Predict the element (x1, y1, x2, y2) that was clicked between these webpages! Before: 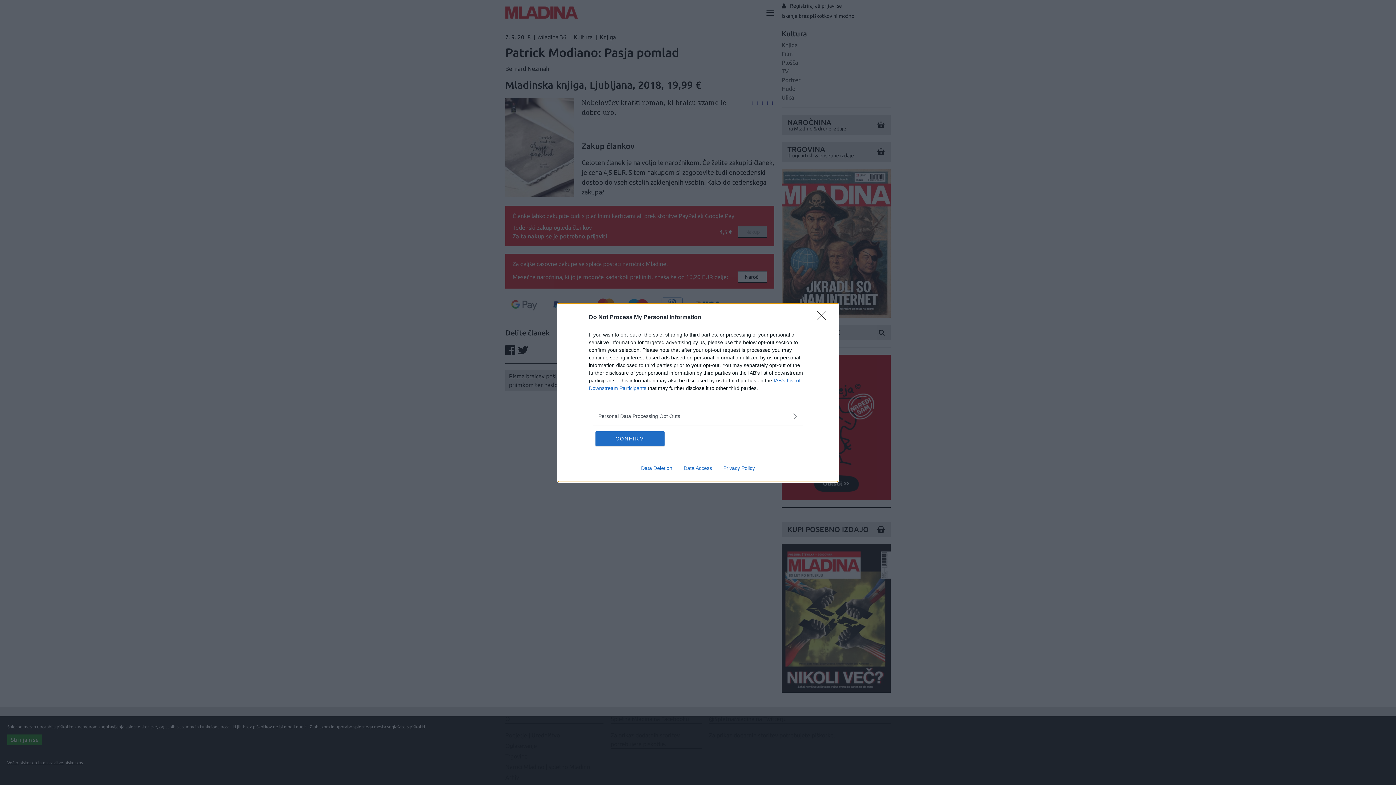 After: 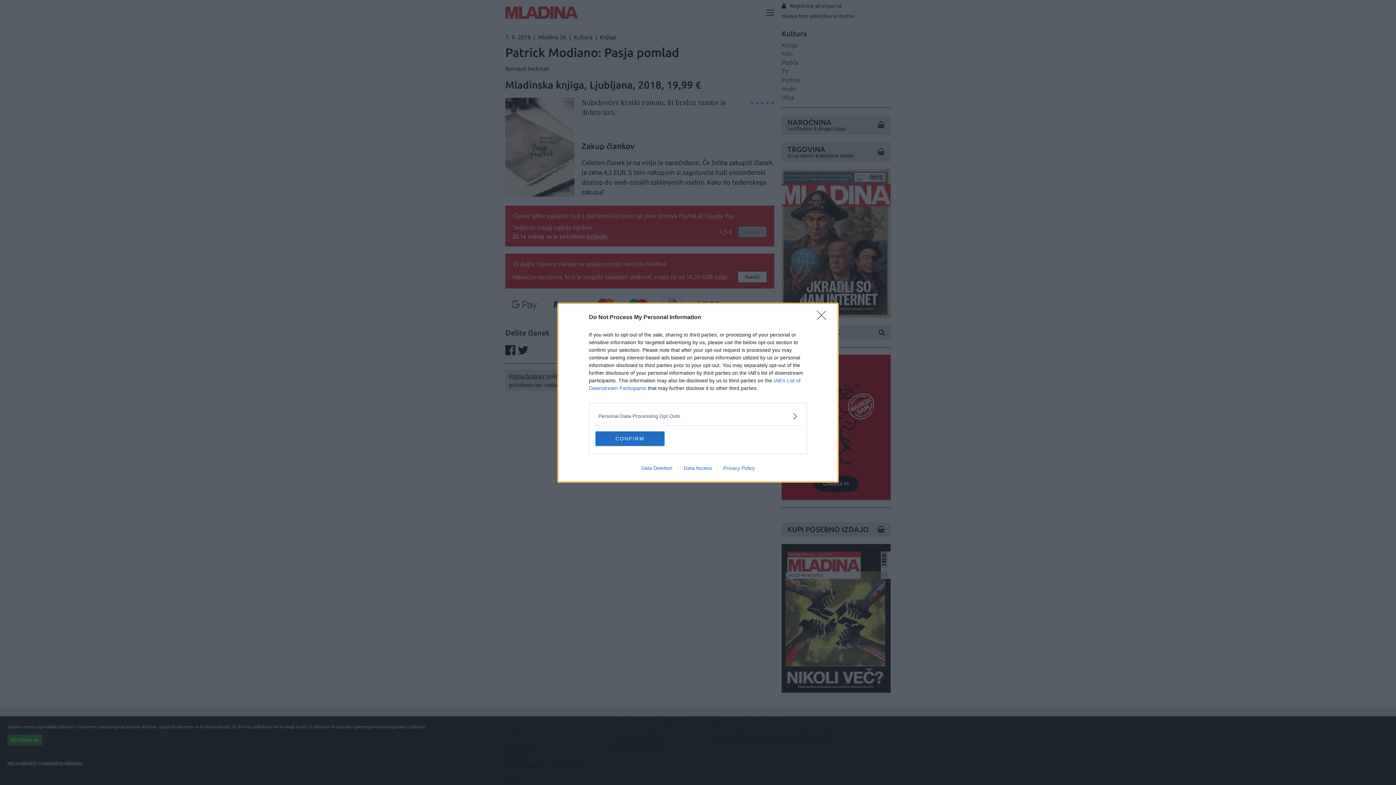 Action: label: Data Access bbox: (678, 465, 717, 471)